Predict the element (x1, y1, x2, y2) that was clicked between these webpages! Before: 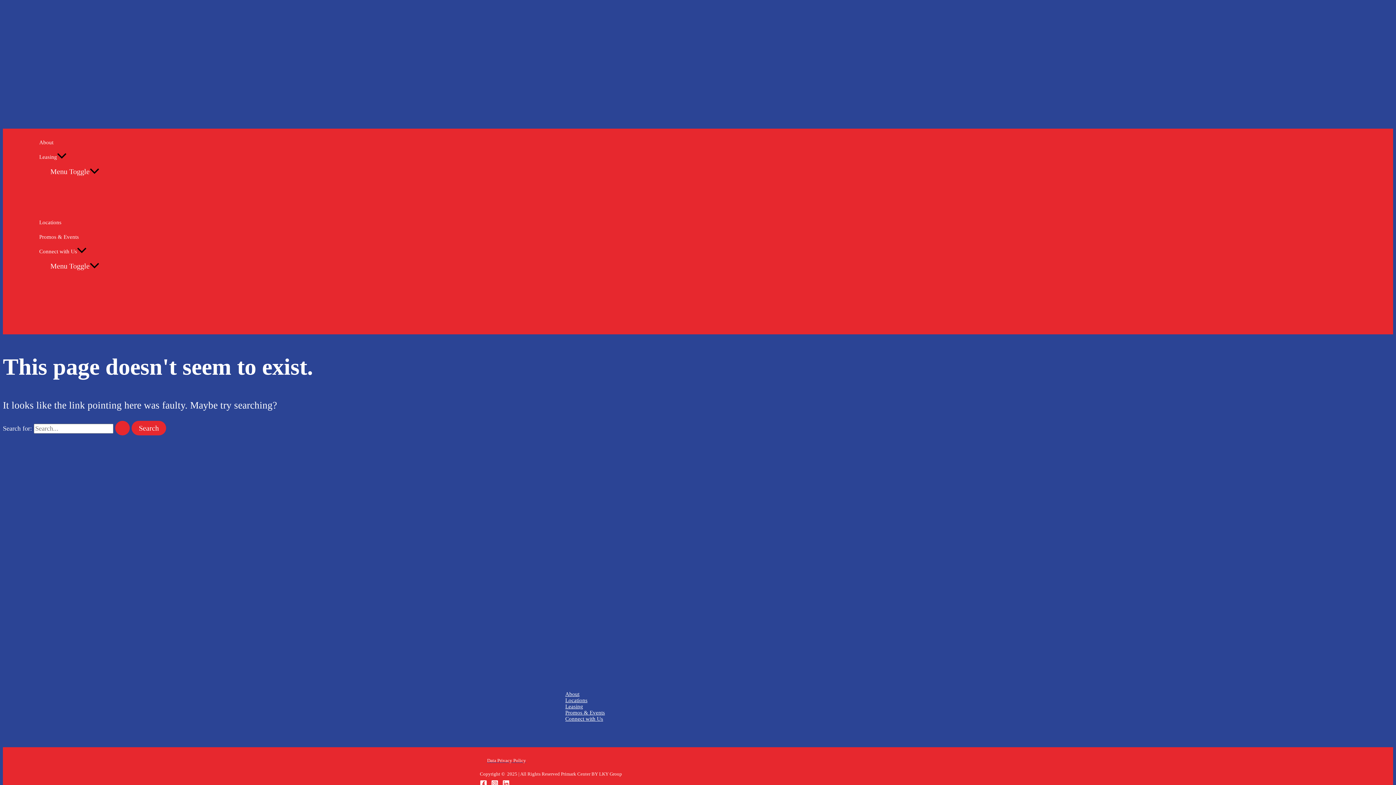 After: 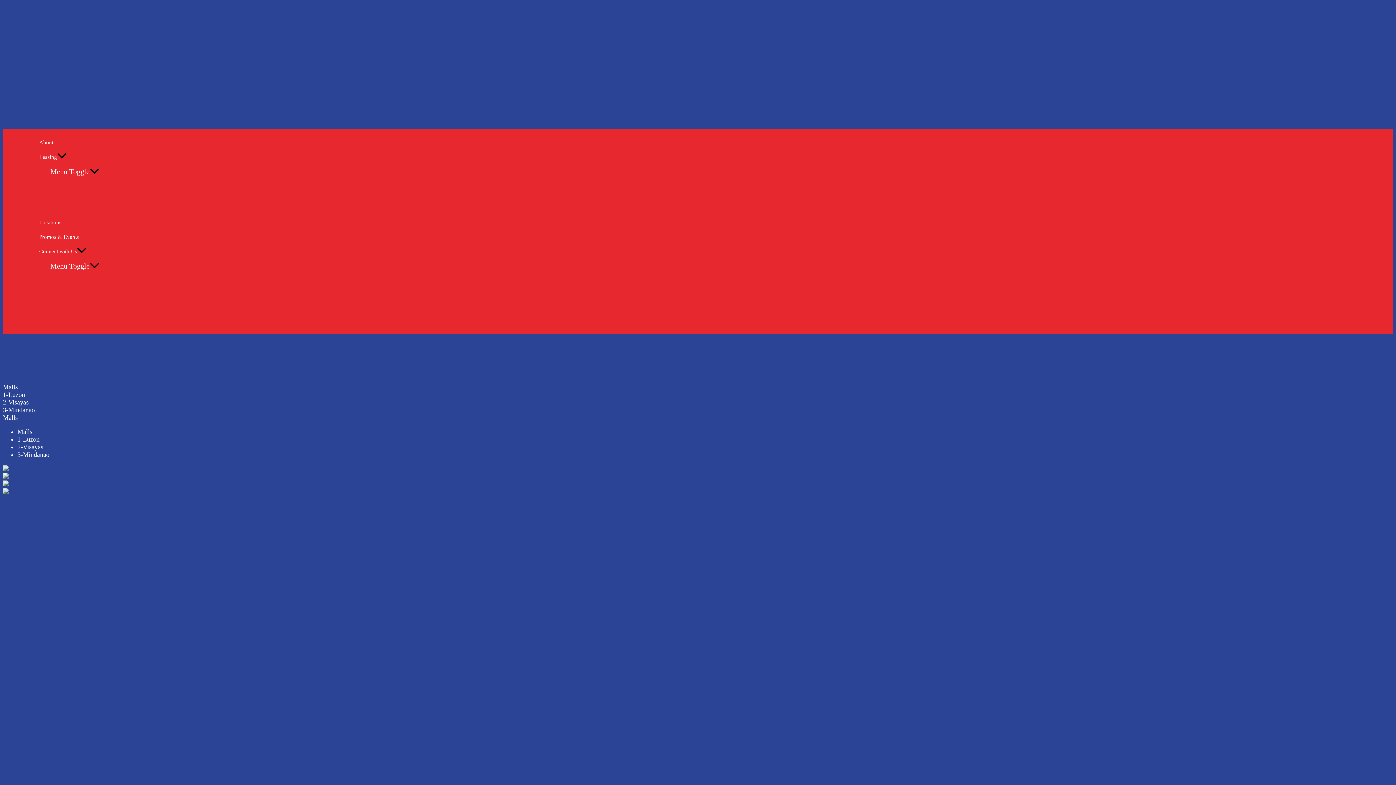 Action: label: Locations bbox: (503, 697, 587, 703)